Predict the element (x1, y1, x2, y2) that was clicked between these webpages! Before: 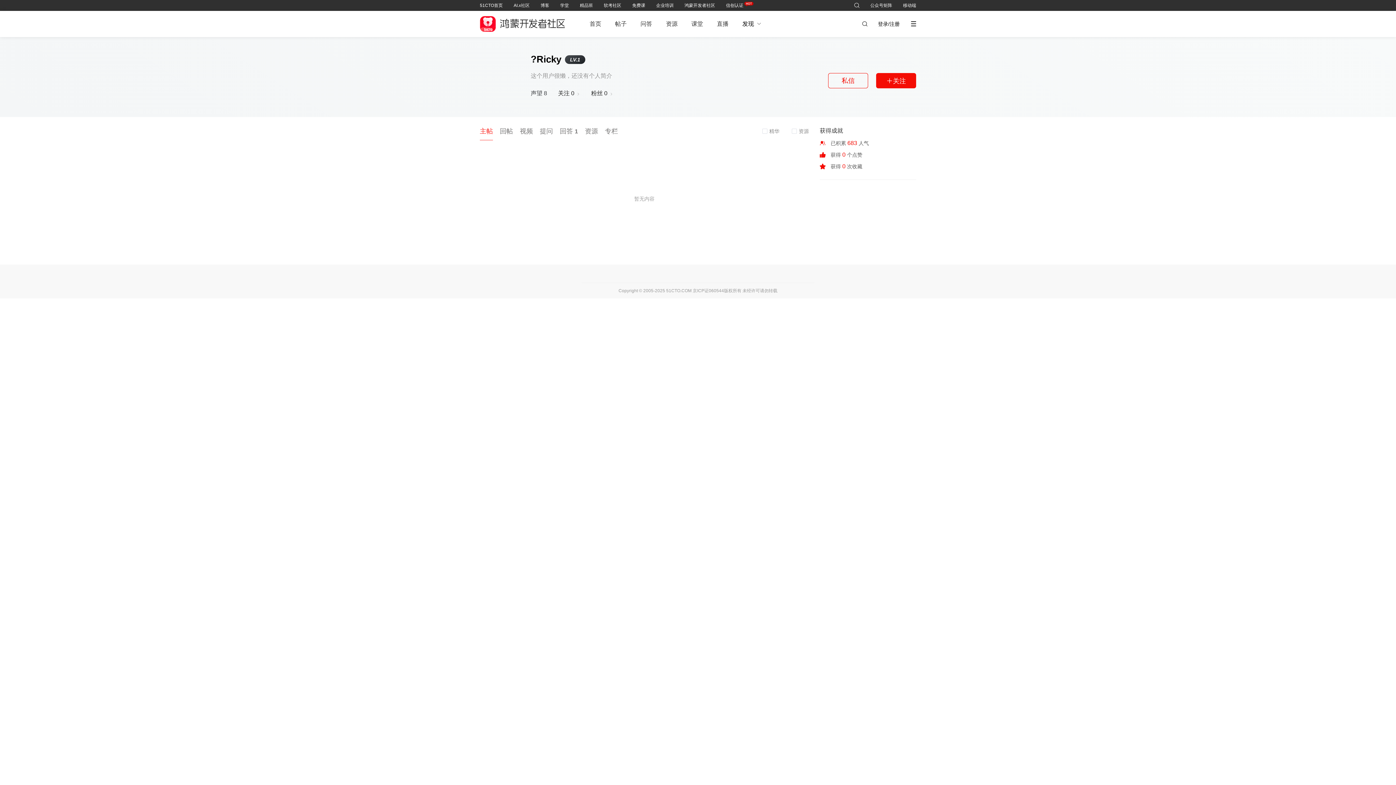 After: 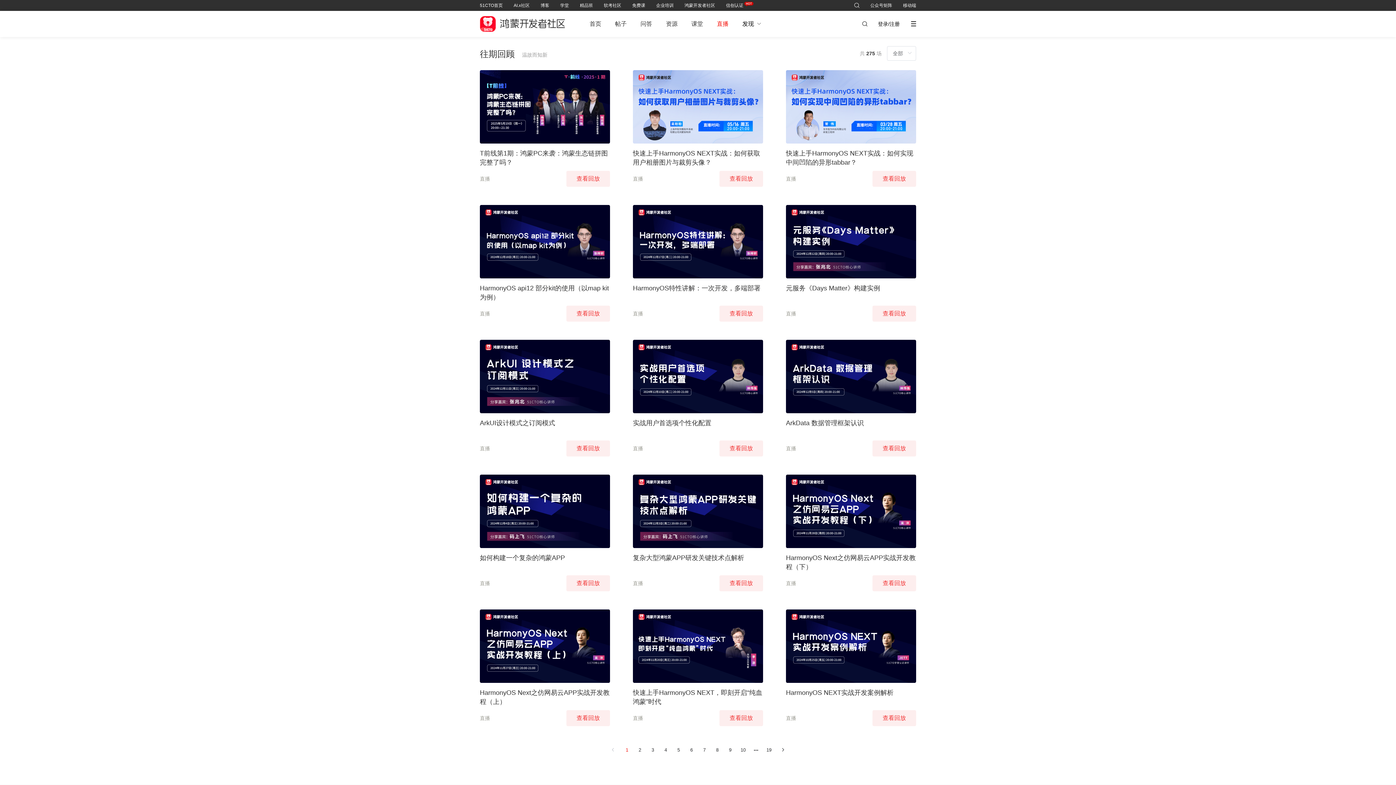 Action: label: 直播 bbox: (717, 20, 728, 26)